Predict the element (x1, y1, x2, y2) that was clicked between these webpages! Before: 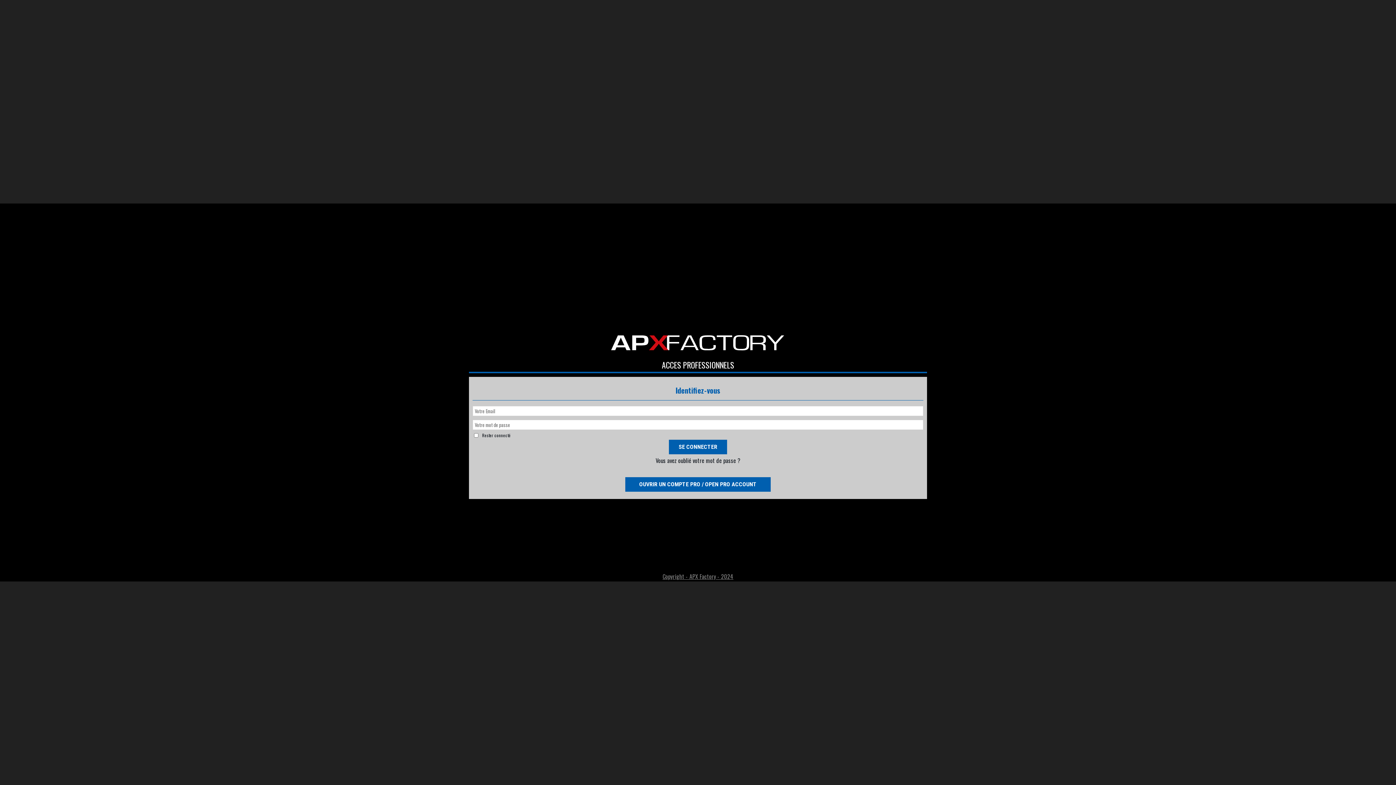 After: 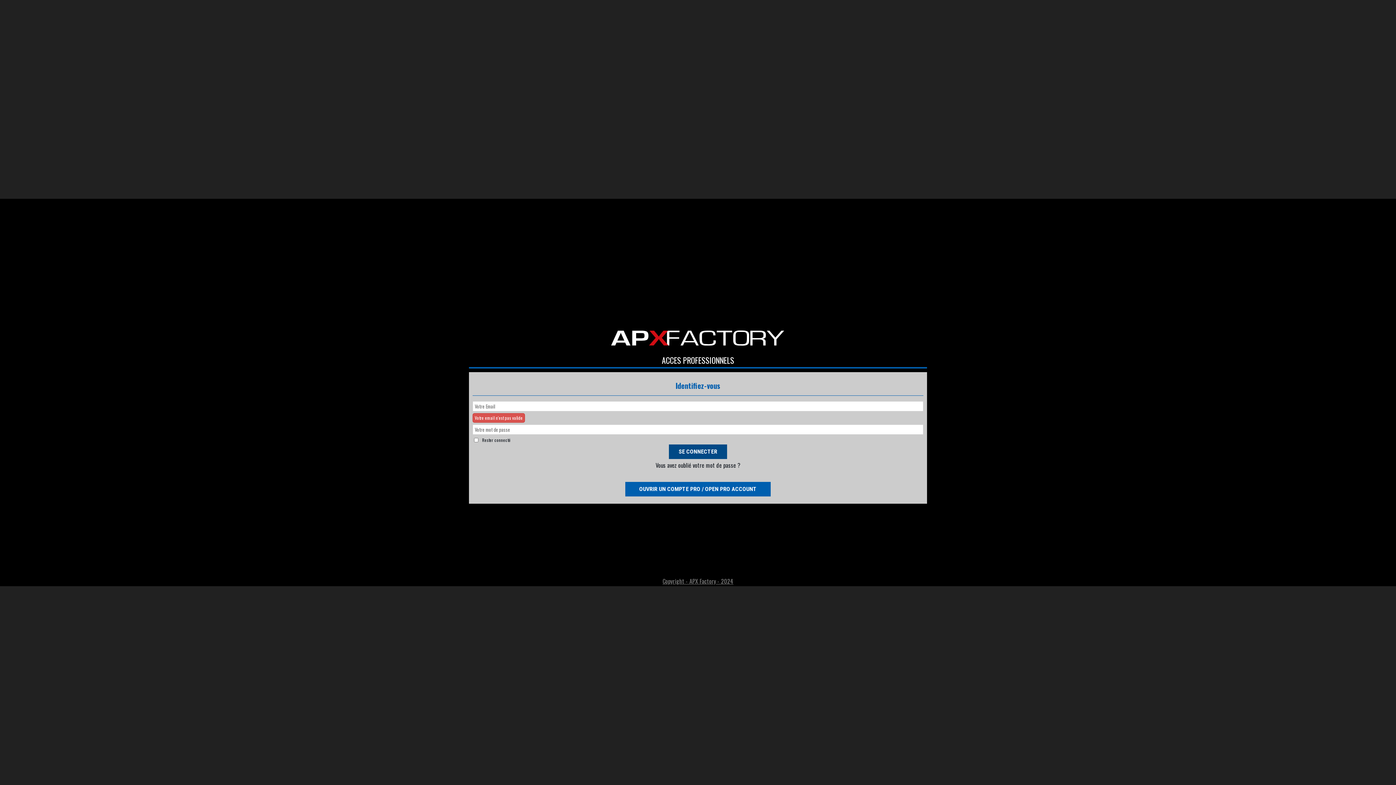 Action: label: SE CONNECTER bbox: (668, 439, 727, 454)